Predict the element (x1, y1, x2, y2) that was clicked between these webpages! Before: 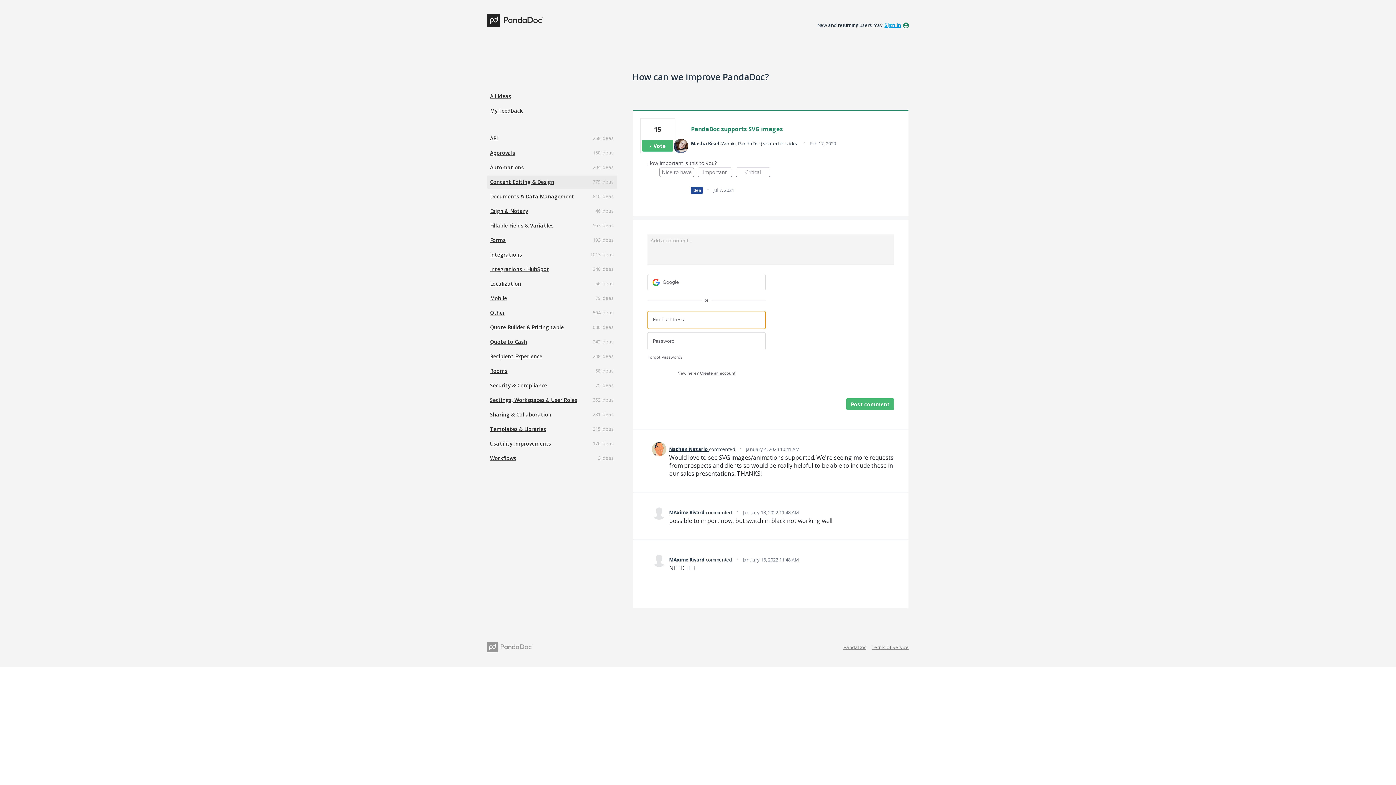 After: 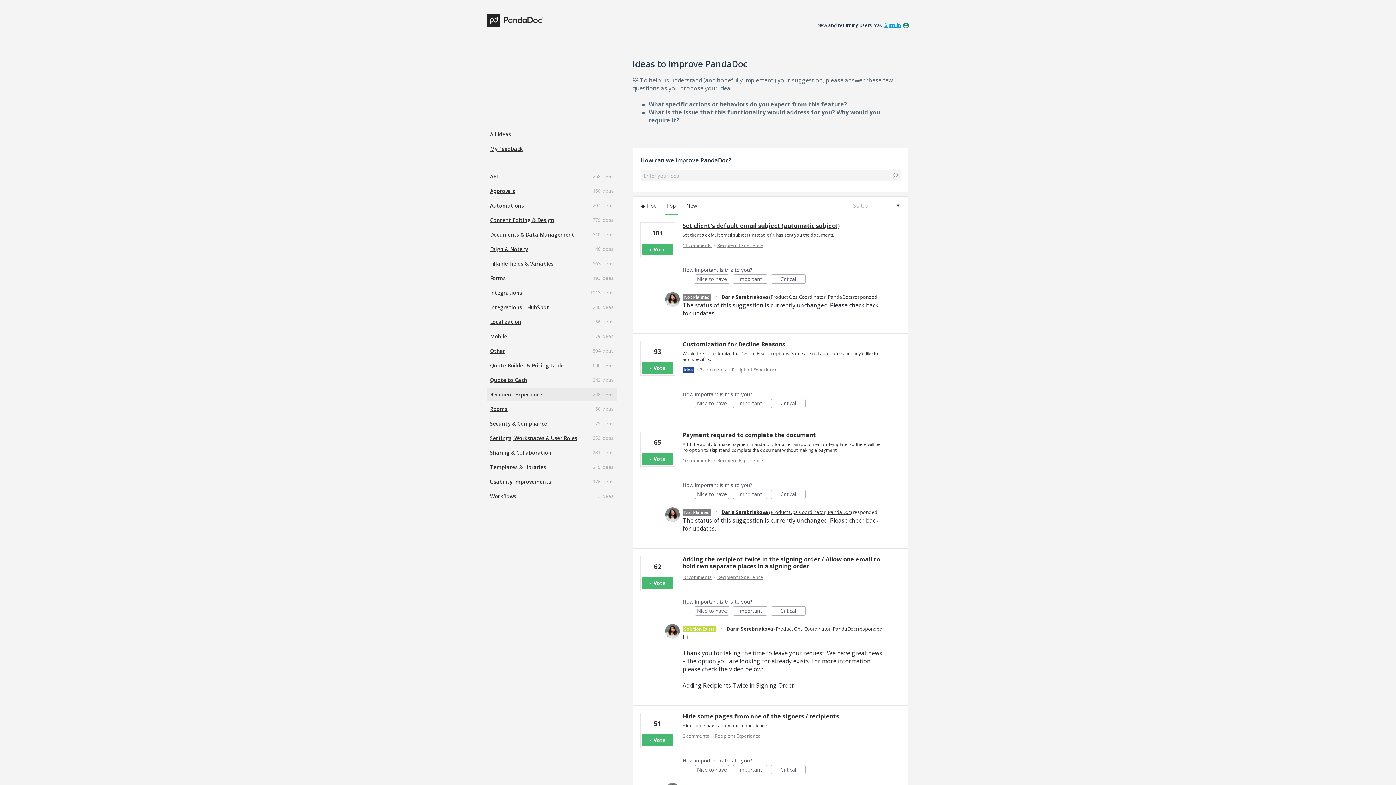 Action: bbox: (487, 350, 616, 363) label: Recipient Experience